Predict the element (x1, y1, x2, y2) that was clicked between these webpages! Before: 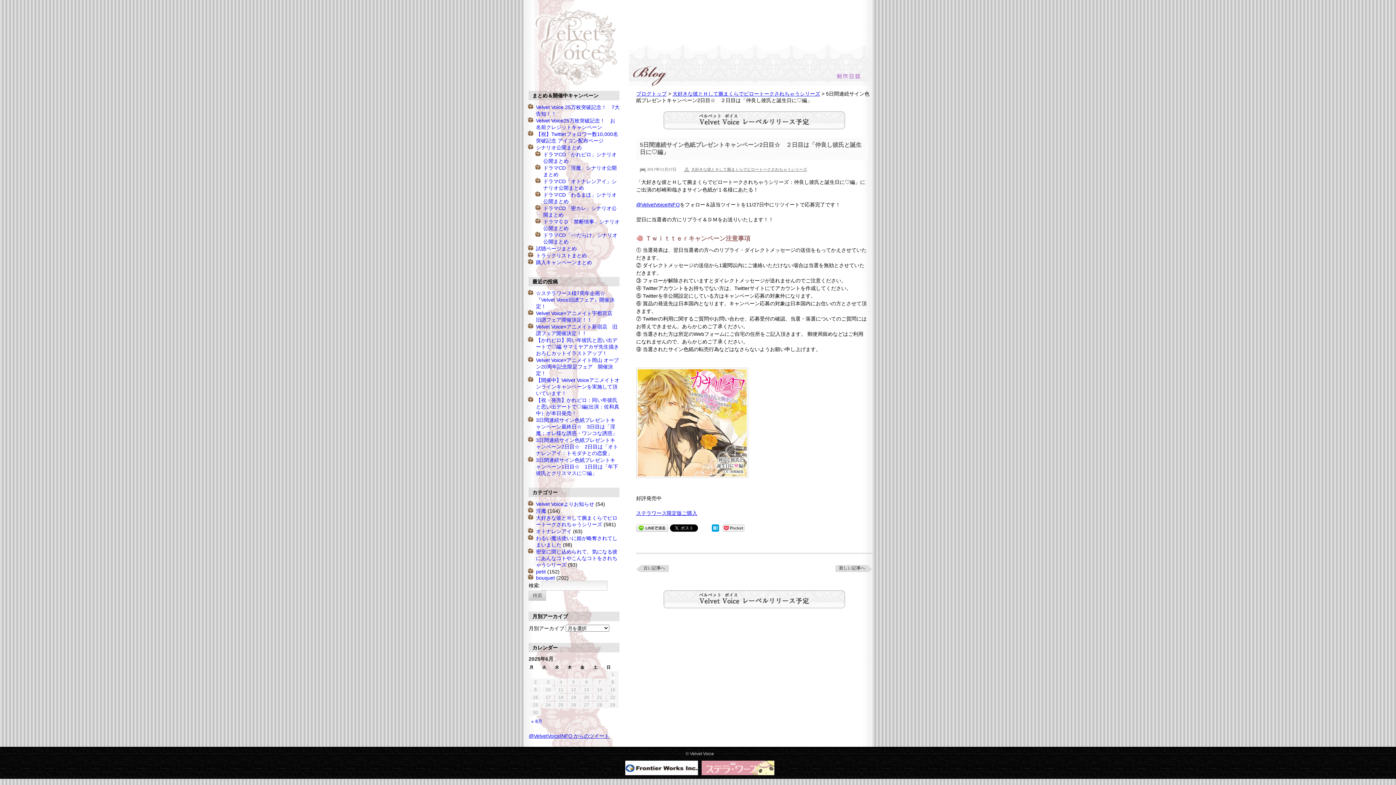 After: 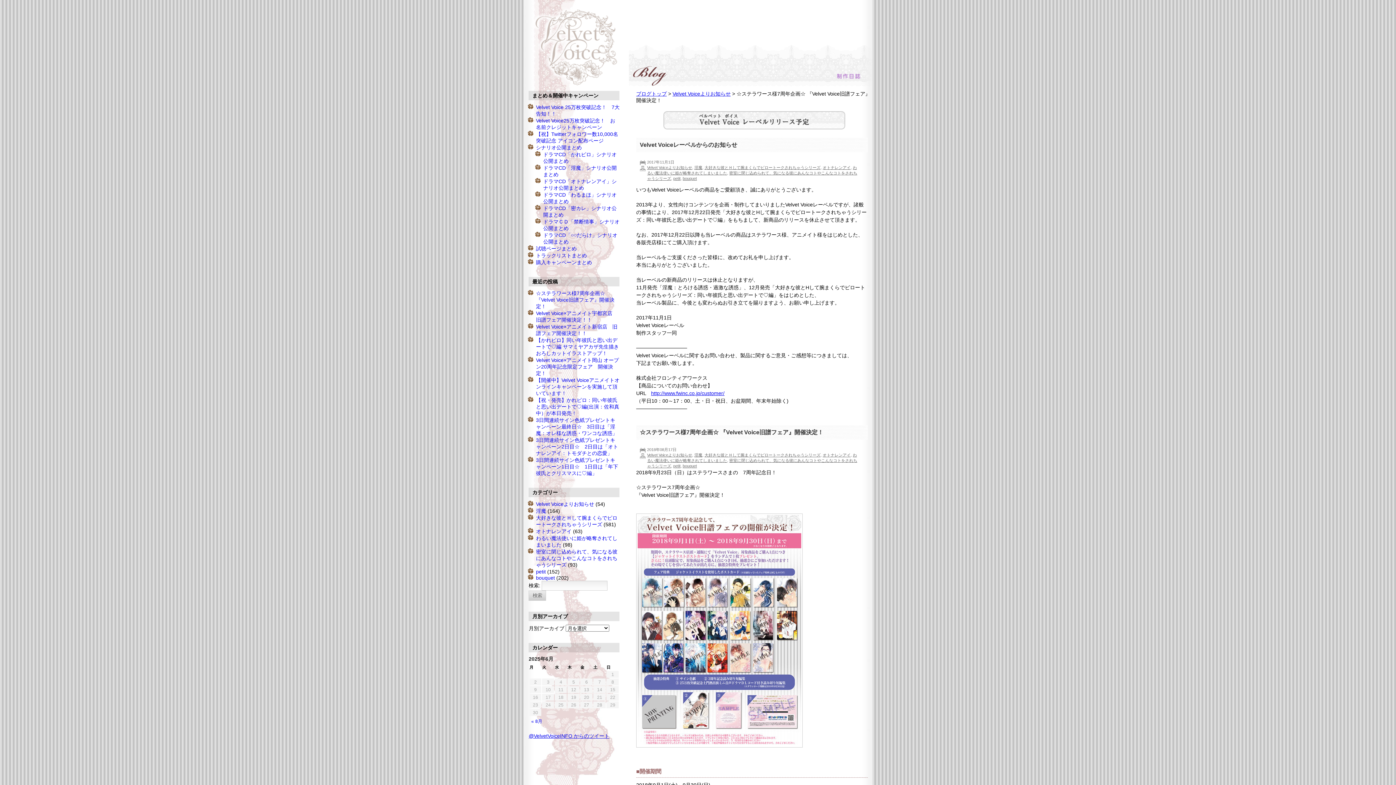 Action: bbox: (536, 508, 546, 514) label: 淫魔